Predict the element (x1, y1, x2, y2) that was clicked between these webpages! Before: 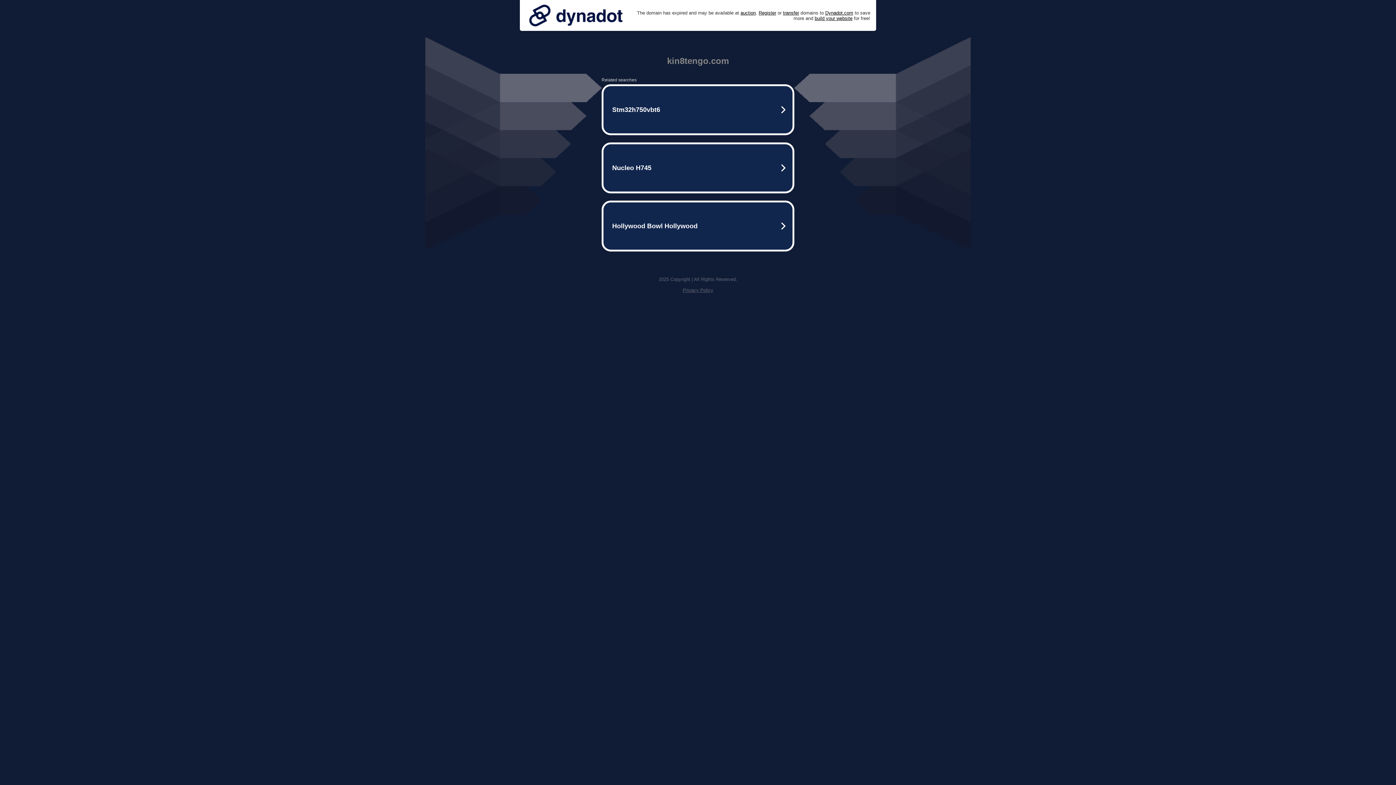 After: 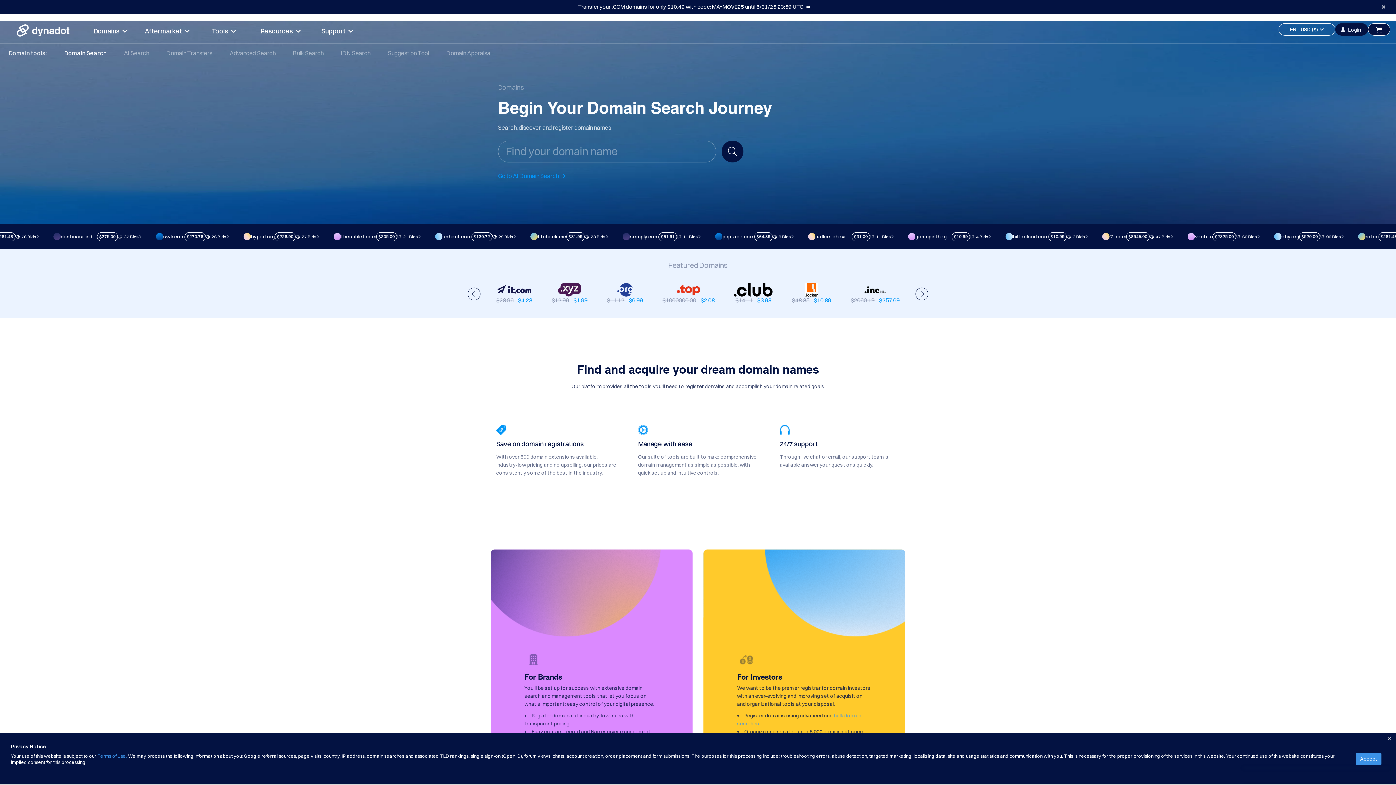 Action: label: Register bbox: (758, 10, 776, 15)